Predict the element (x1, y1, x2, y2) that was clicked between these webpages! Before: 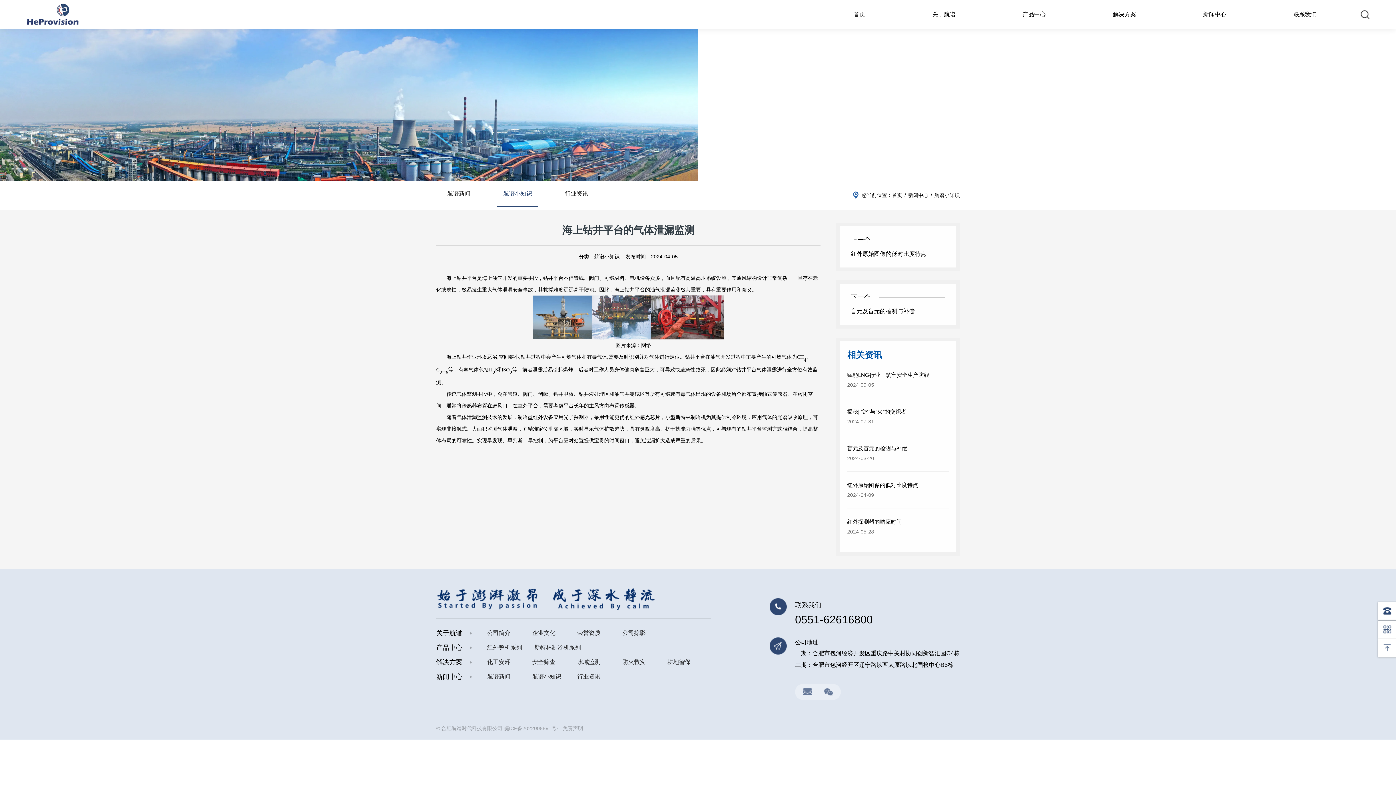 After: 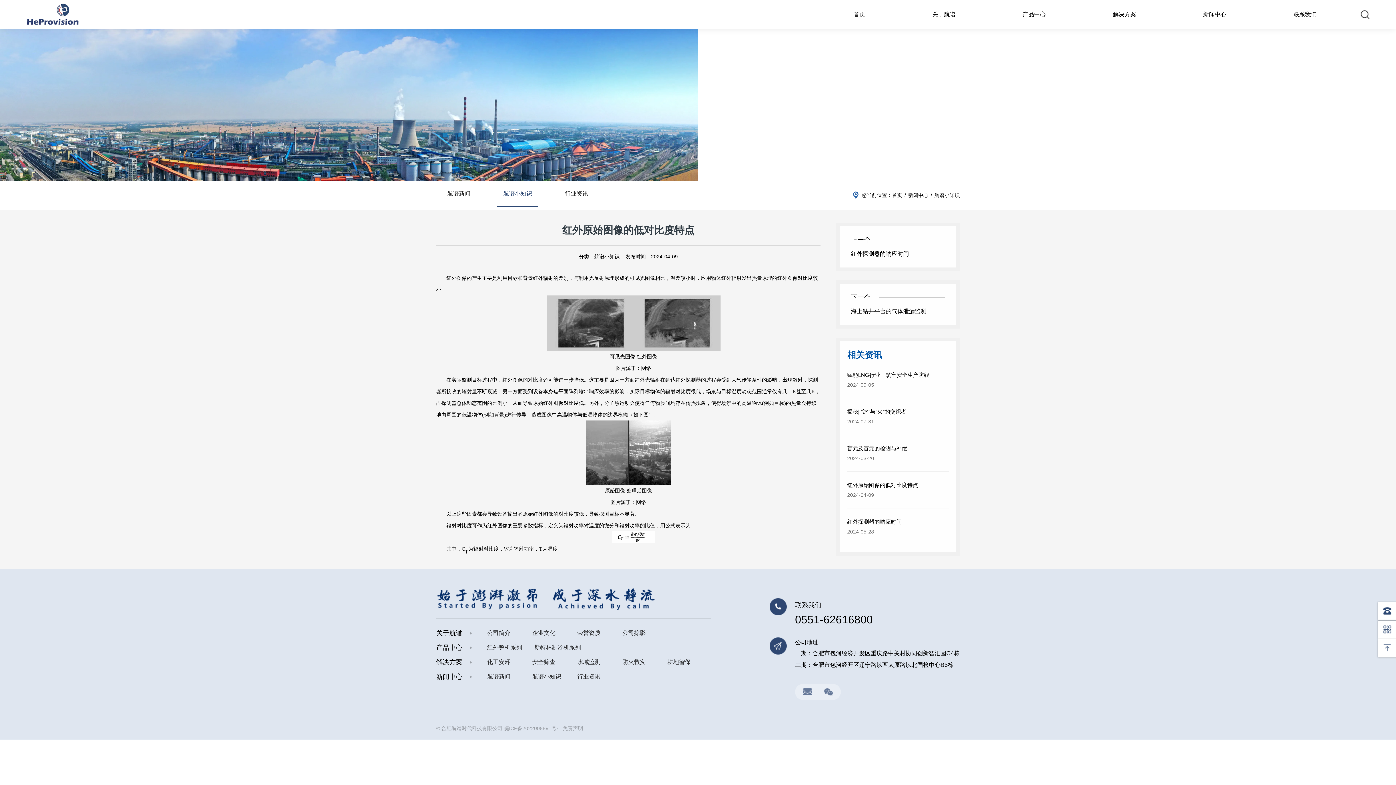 Action: bbox: (851, 250, 926, 257) label: 红外原始图像的低对比度特点